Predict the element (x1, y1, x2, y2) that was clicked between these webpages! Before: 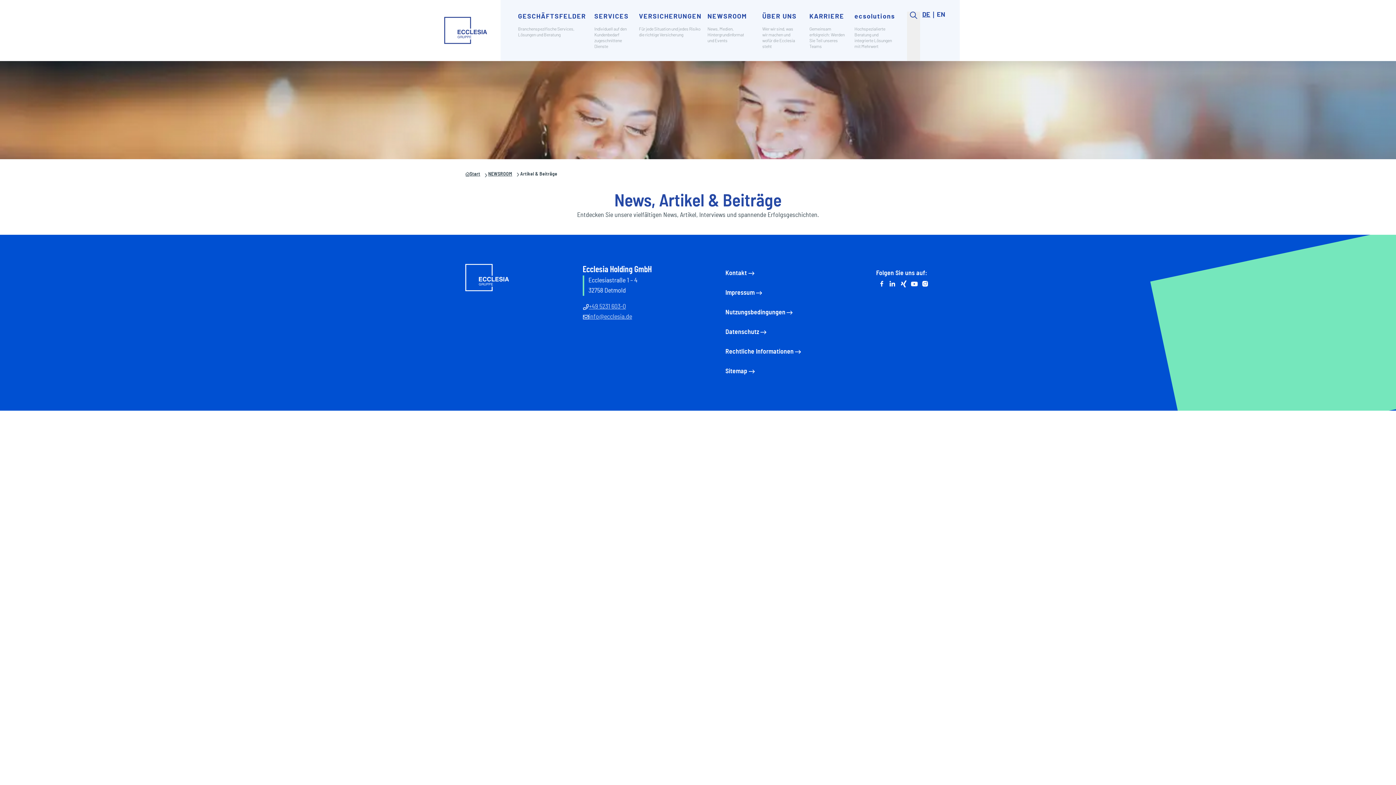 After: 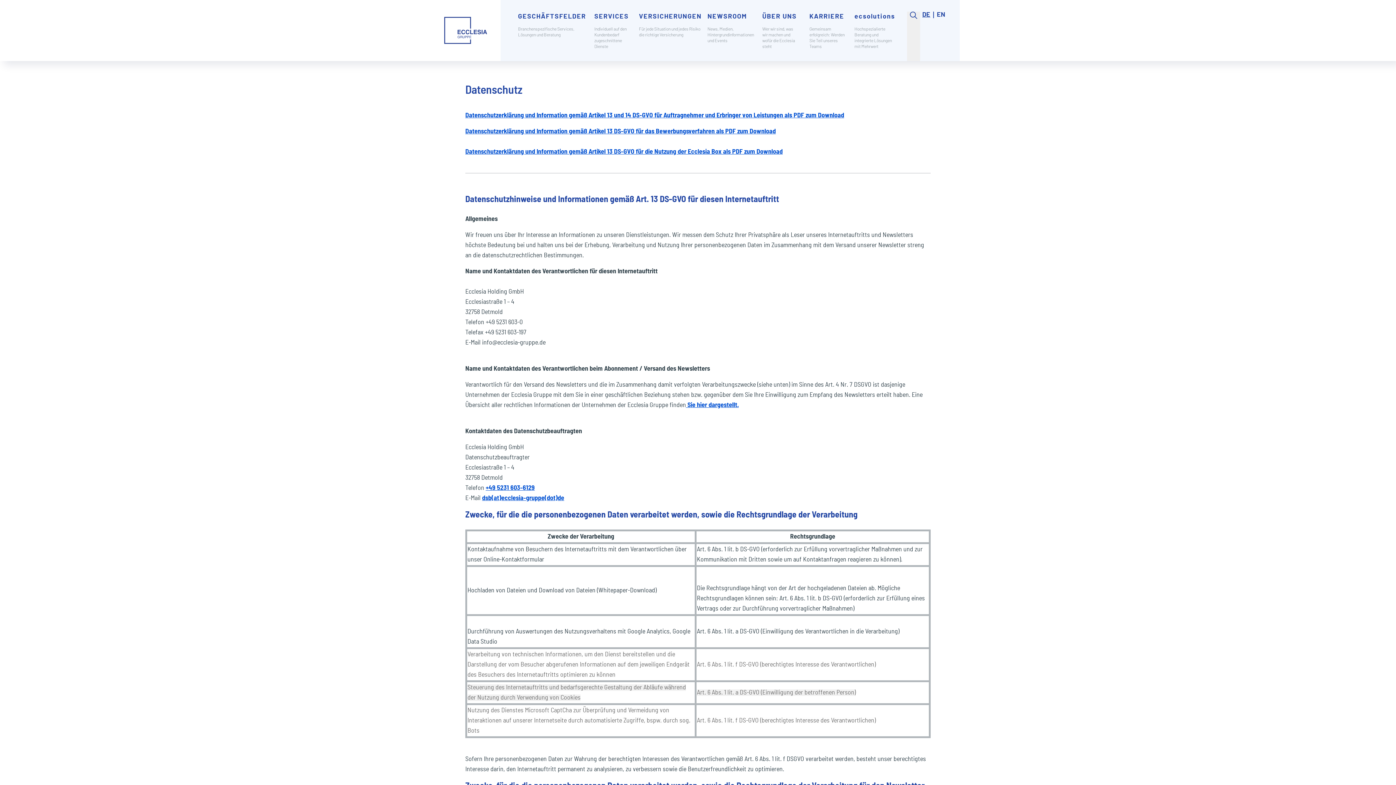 Action: label: Datenschutz bbox: (725, 322, 768, 342)